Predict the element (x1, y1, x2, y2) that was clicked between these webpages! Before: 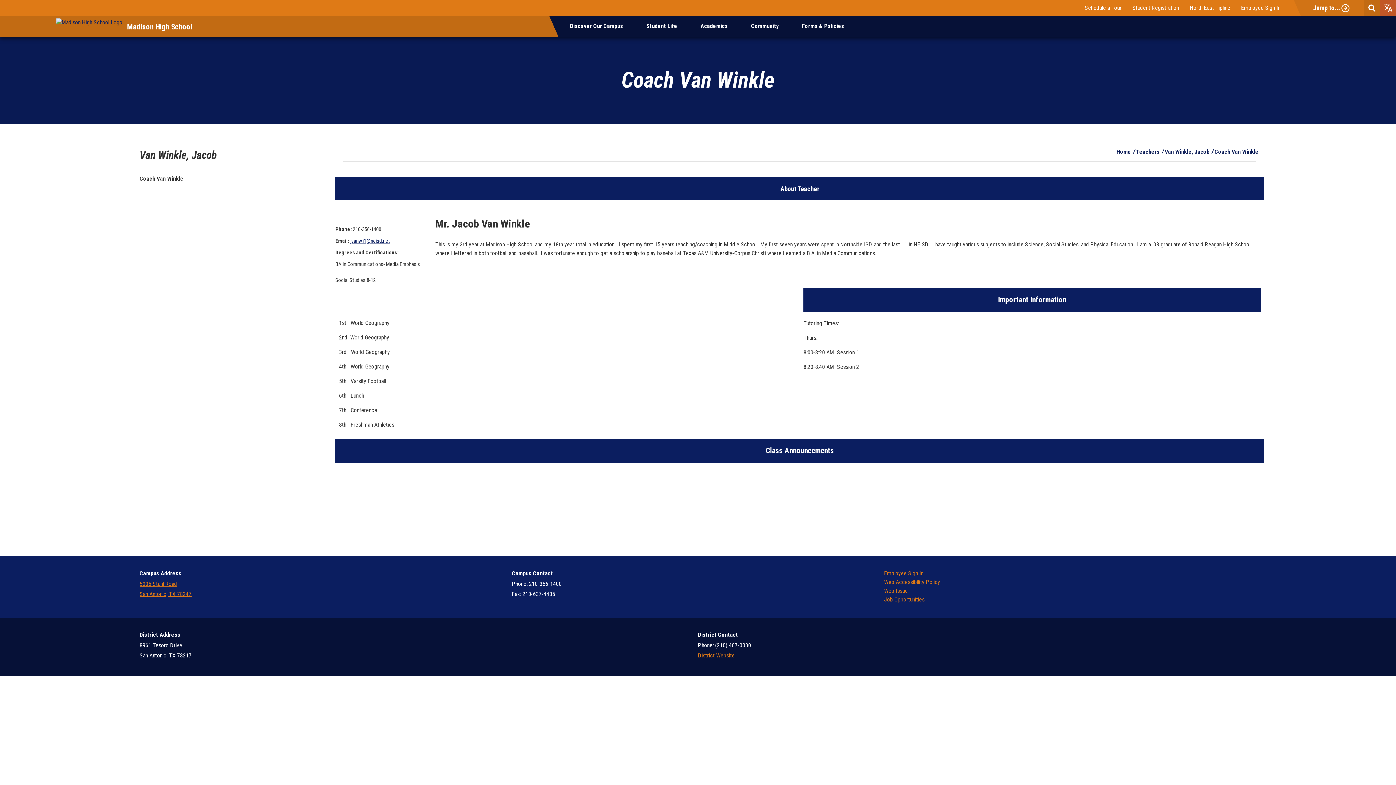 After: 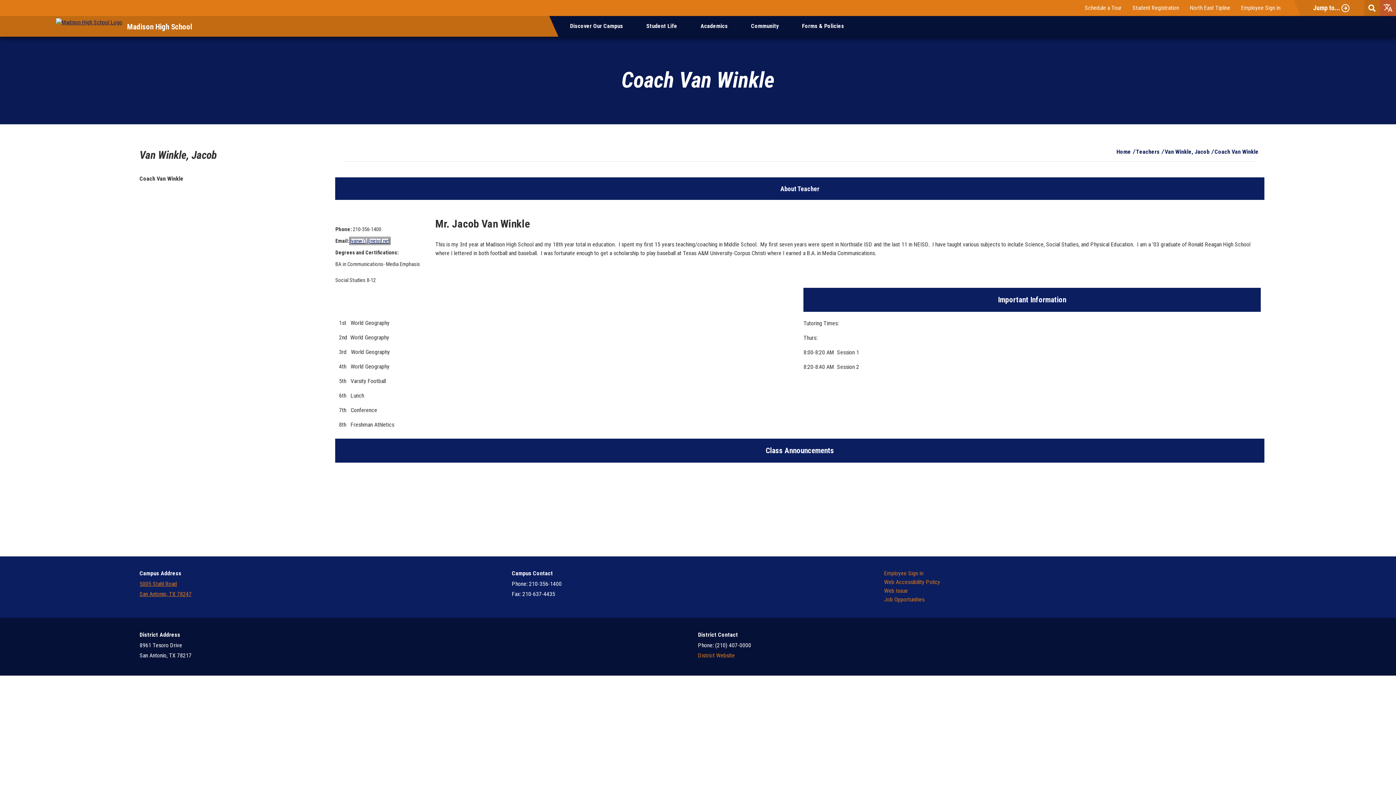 Action: label: jvanwi1@neisd.net bbox: (350, 237, 389, 244)